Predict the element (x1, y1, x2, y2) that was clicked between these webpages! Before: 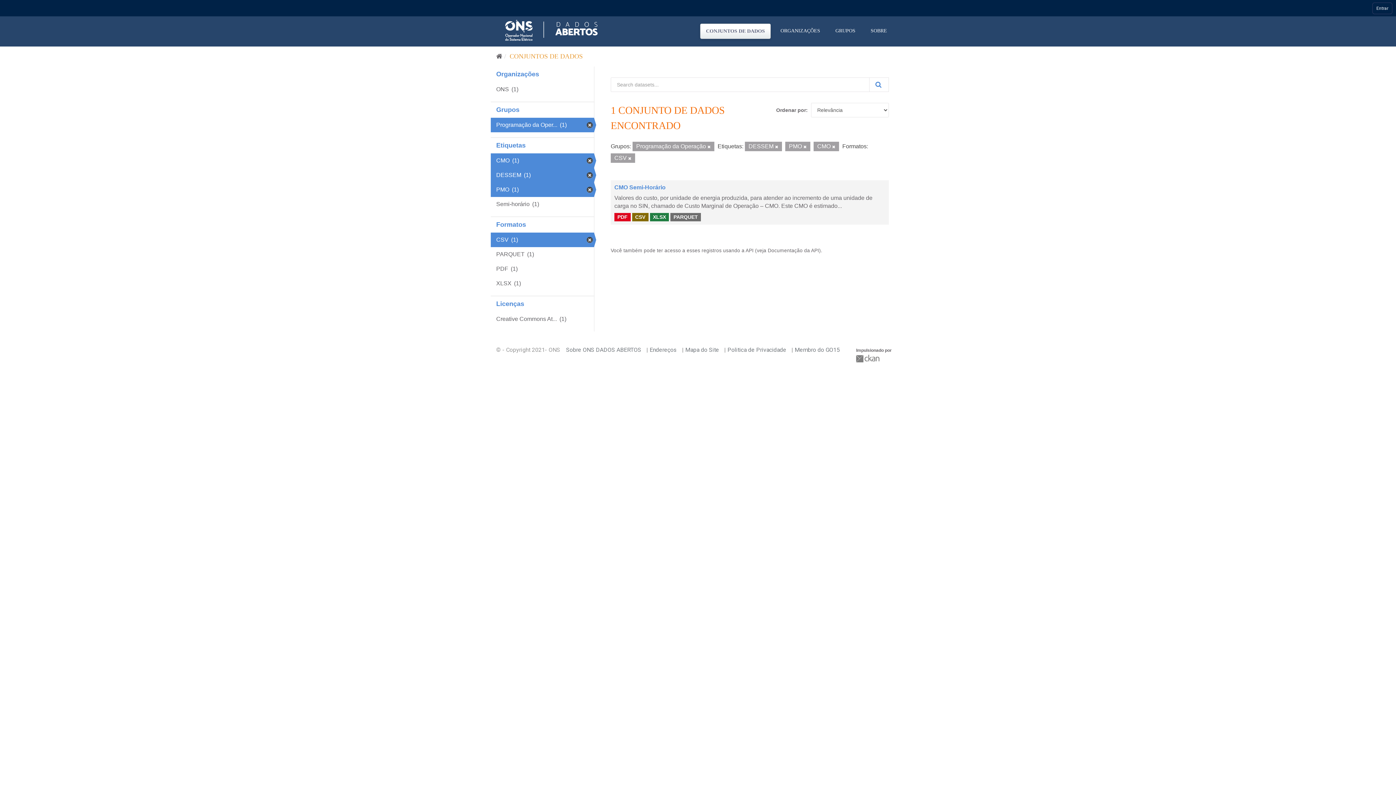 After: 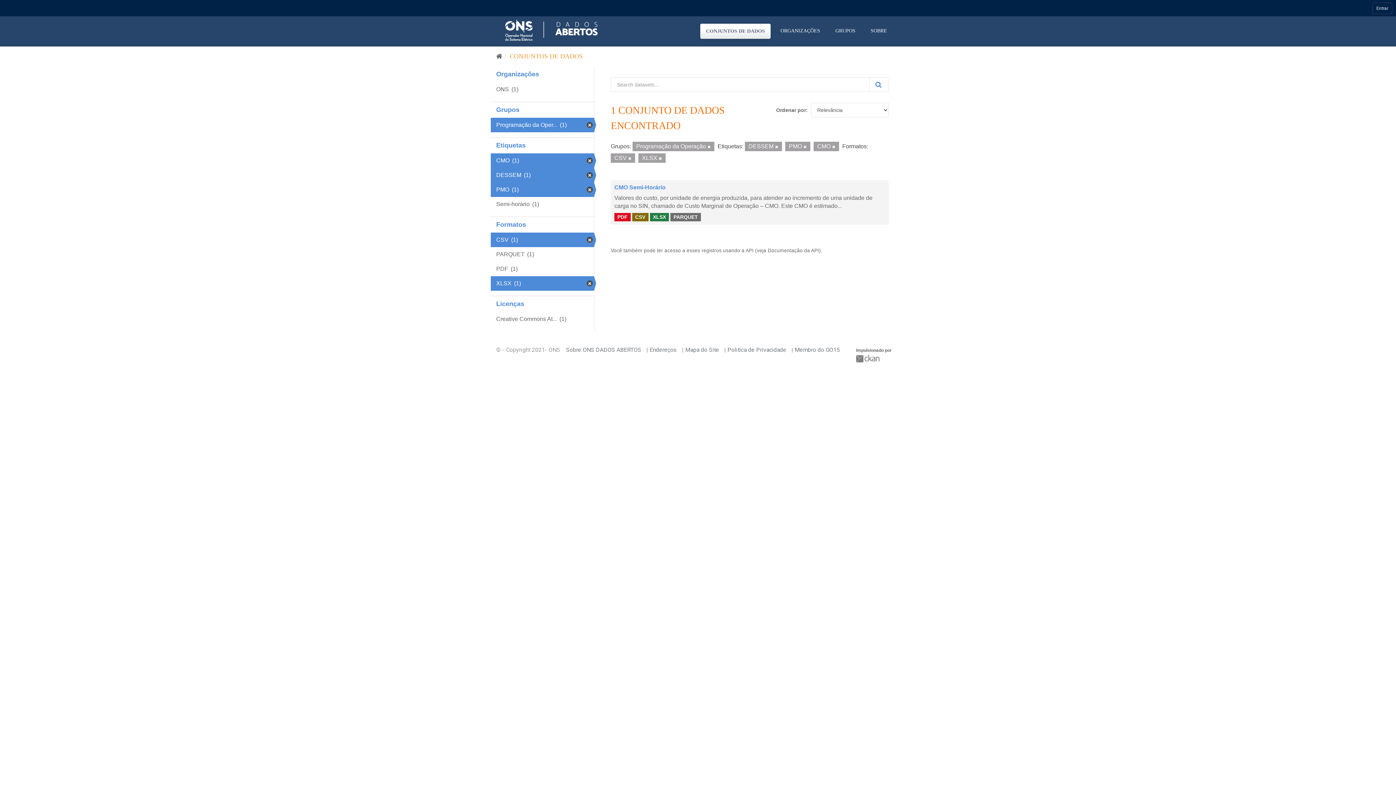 Action: bbox: (490, 276, 594, 290) label: XLSX (1)